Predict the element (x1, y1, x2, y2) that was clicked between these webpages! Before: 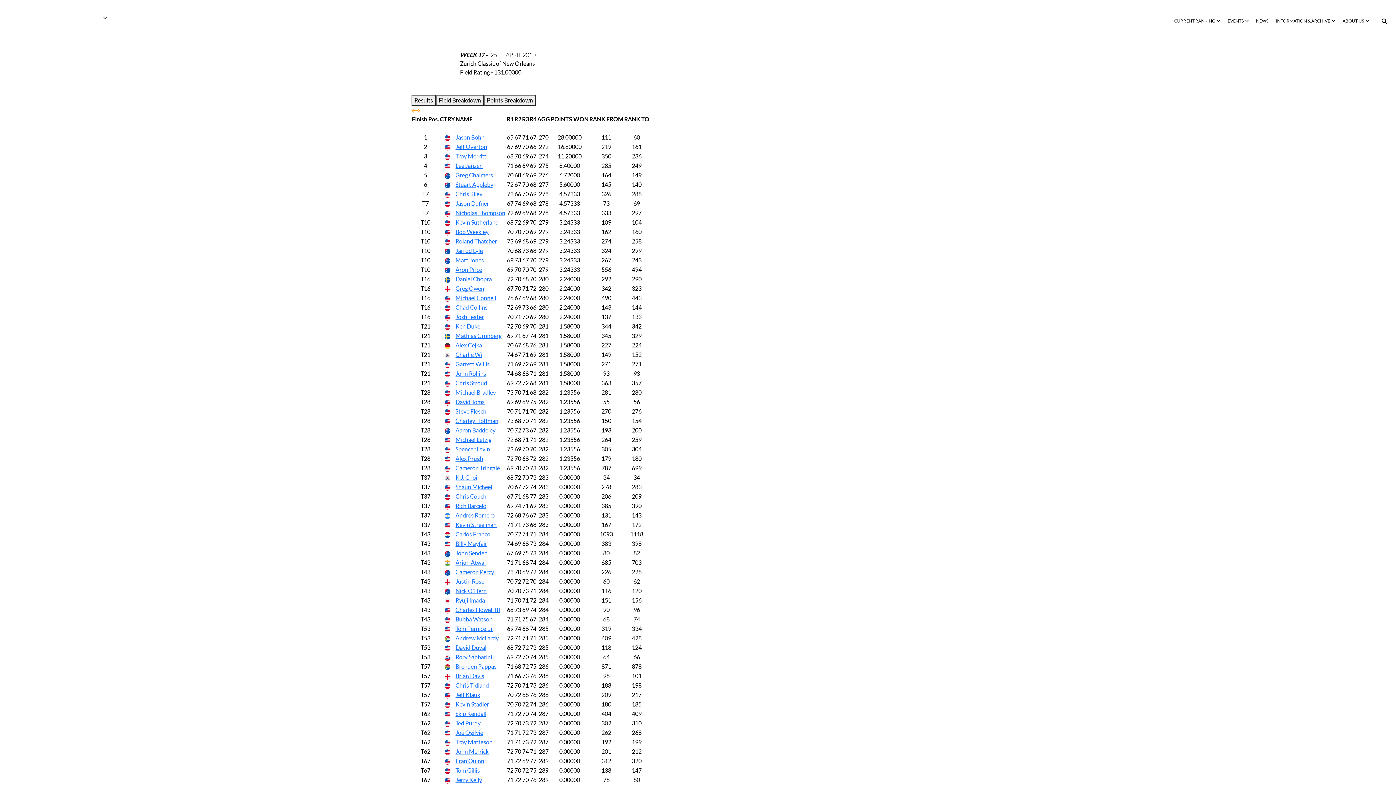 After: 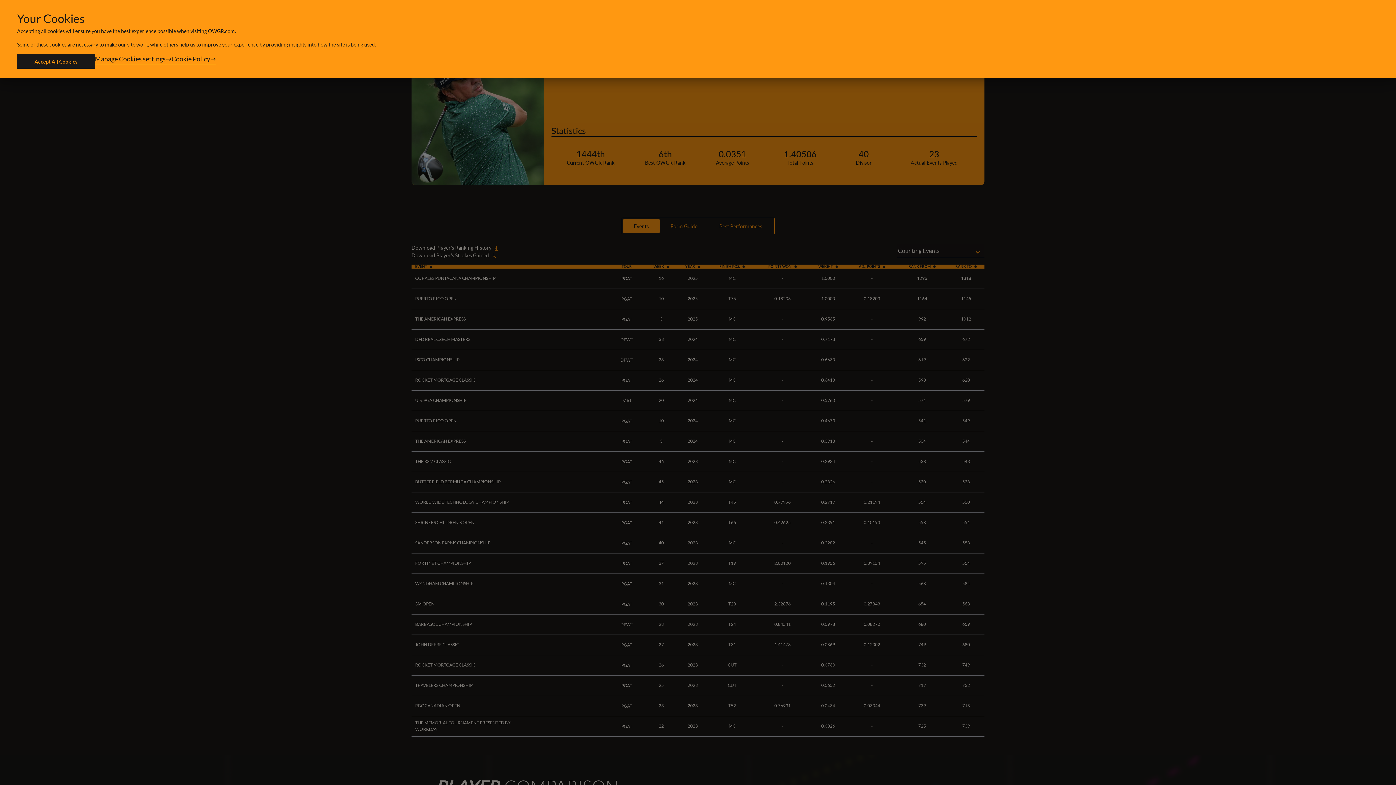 Action: label: Jason Dufner bbox: (455, 199, 506, 208)